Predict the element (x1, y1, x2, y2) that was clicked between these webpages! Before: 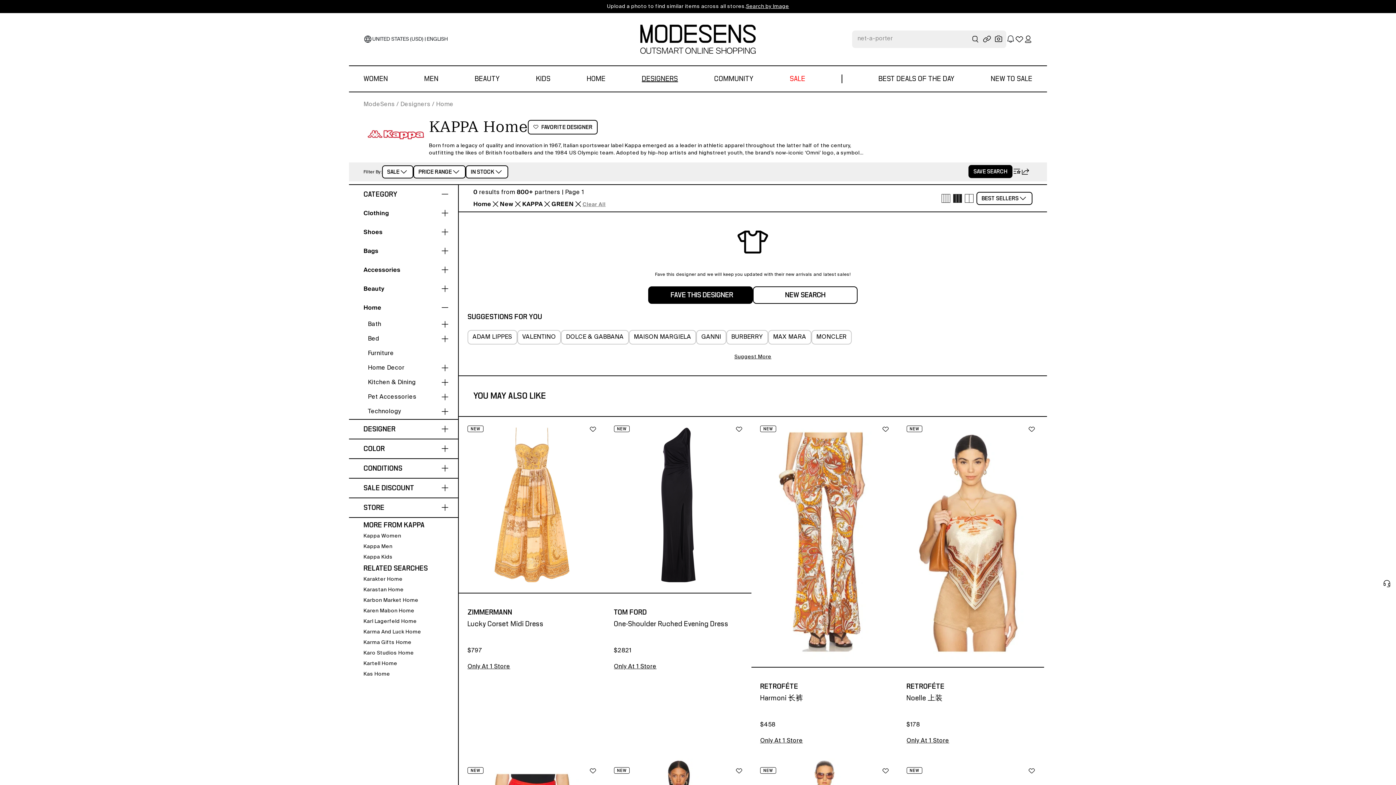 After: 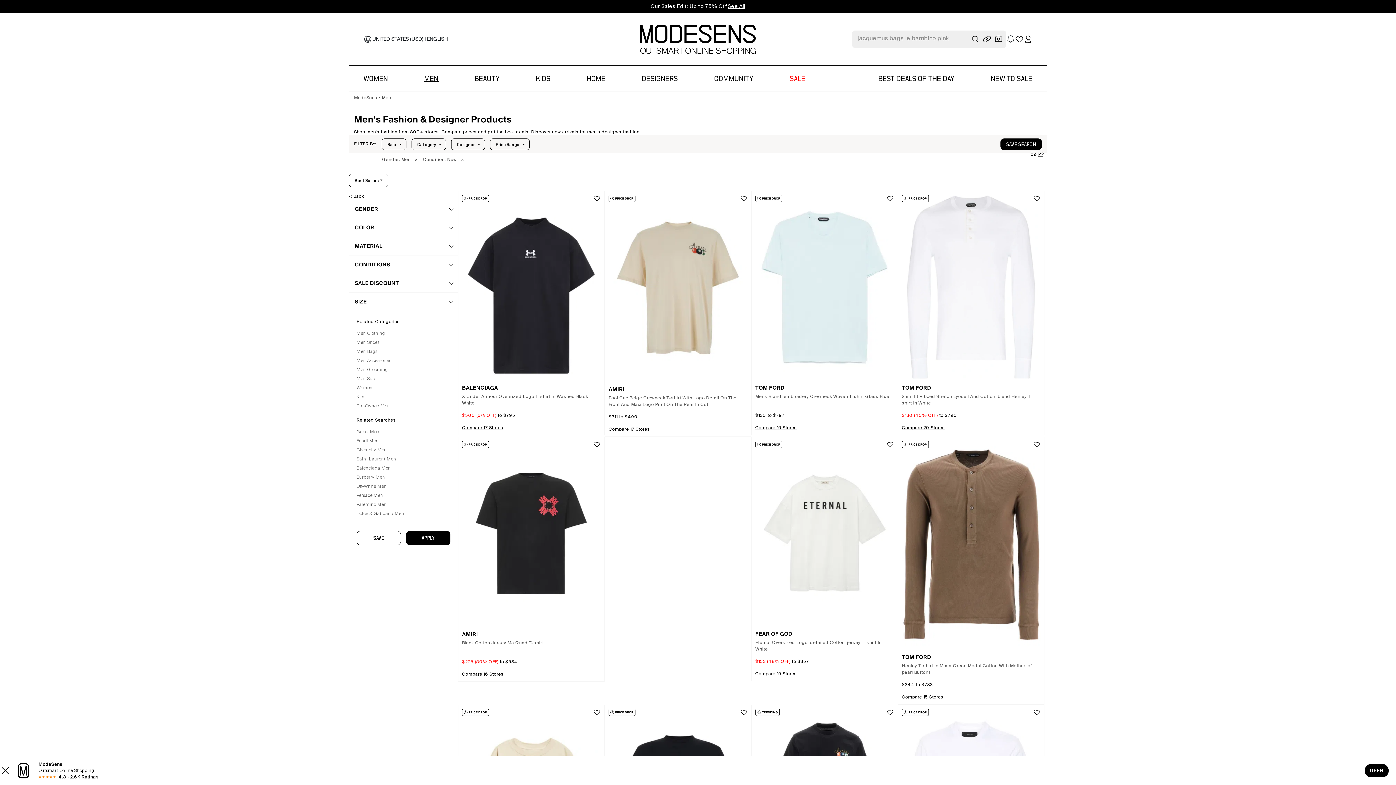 Action: bbox: (424, 66, 438, 91) label: MEN